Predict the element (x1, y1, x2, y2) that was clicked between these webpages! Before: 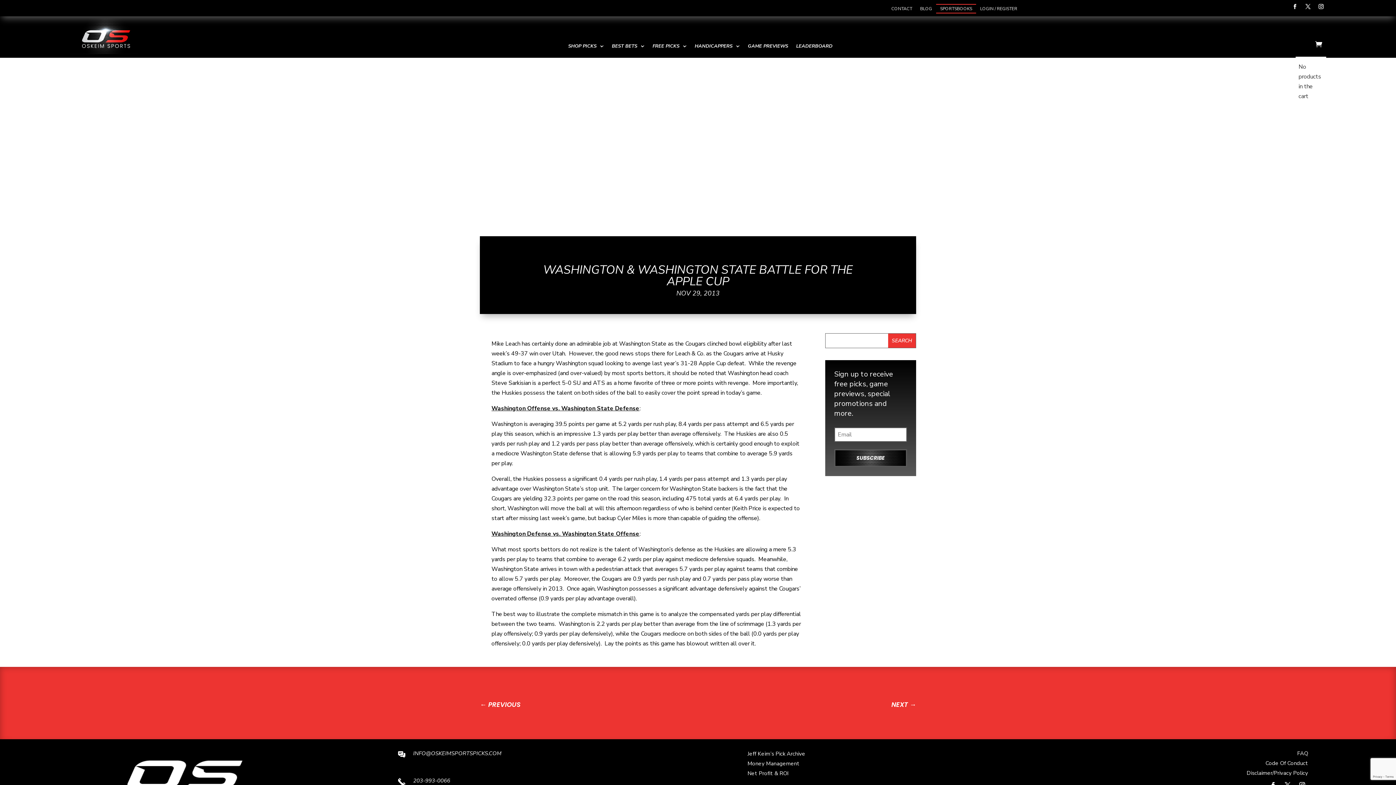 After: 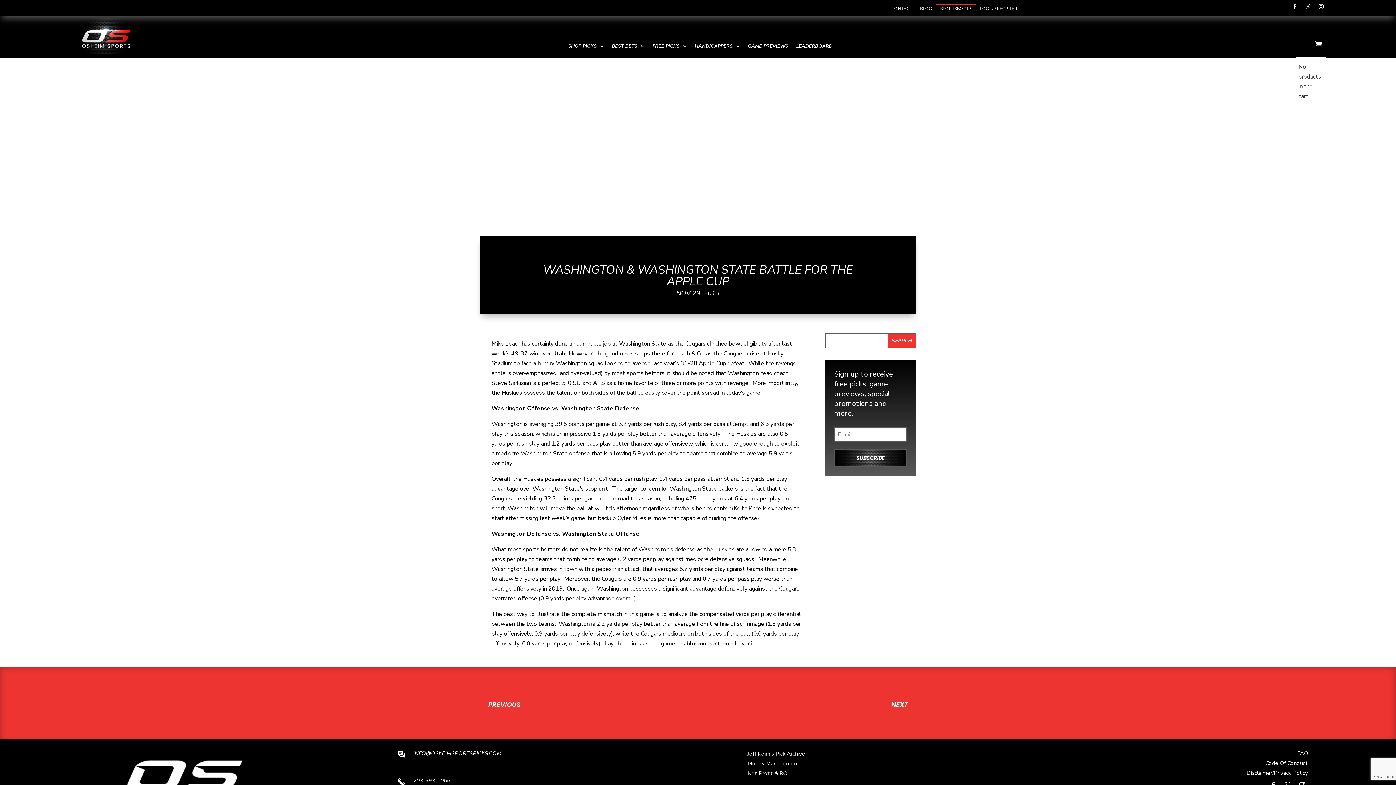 Action: label: 203-993-0066 bbox: (413, 777, 450, 784)